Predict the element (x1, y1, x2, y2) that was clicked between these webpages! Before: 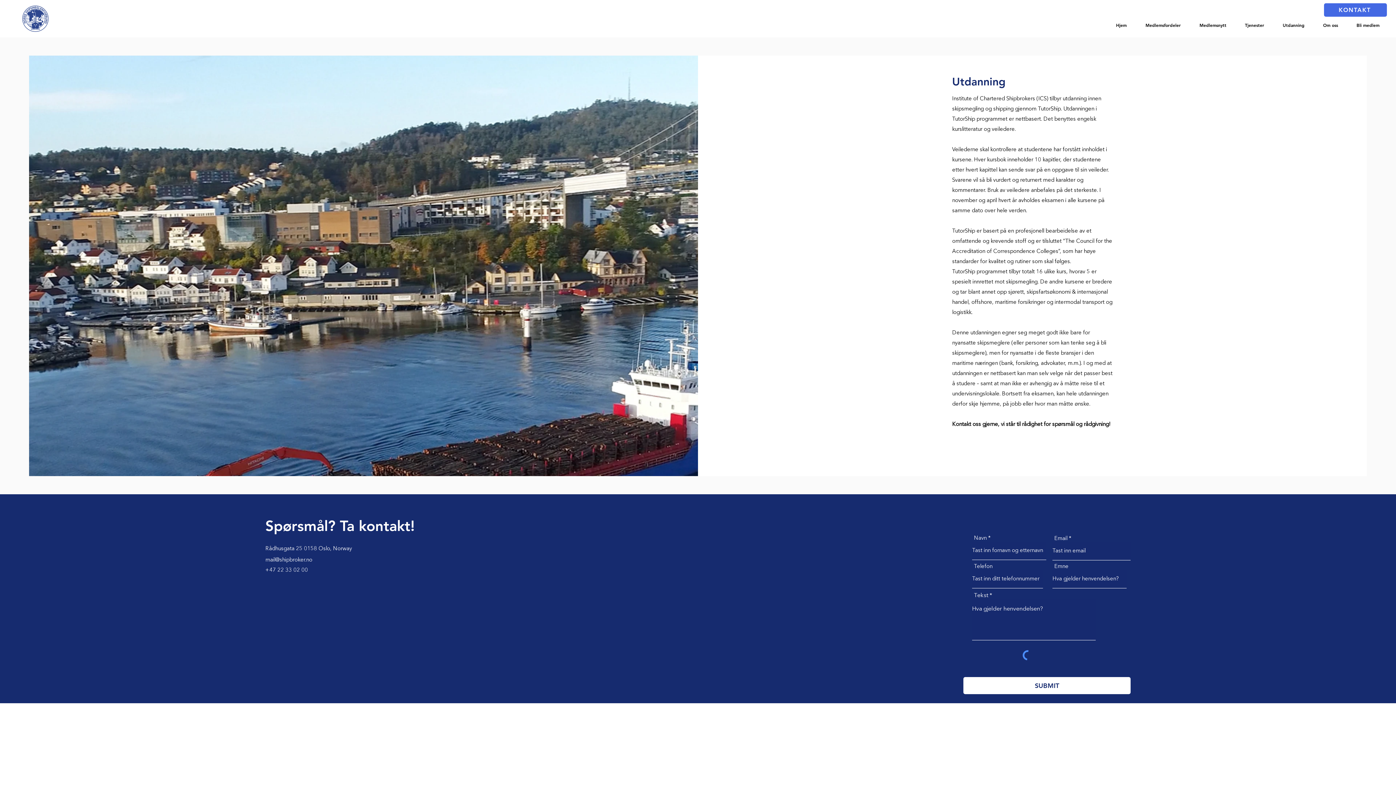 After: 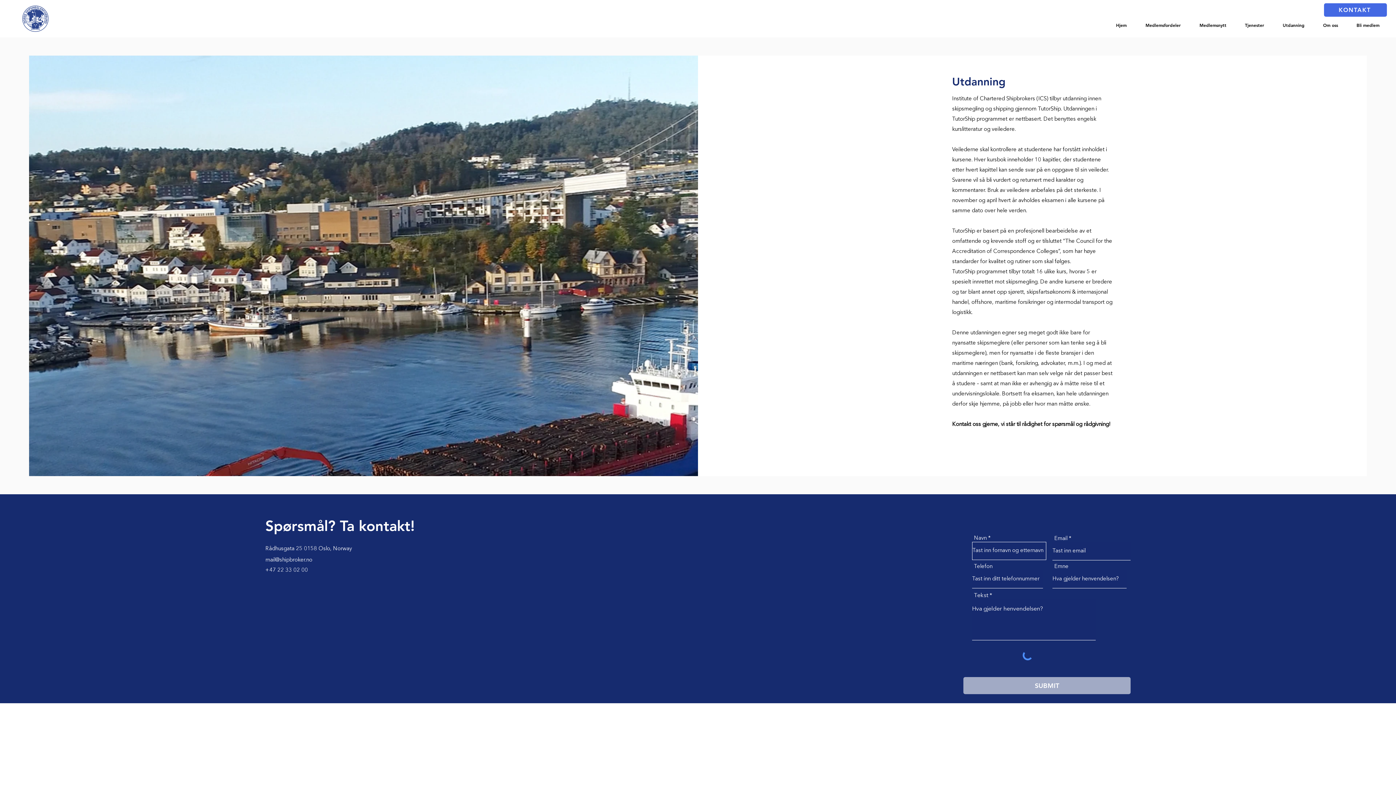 Action: label: SUBMIT bbox: (963, 677, 1130, 694)